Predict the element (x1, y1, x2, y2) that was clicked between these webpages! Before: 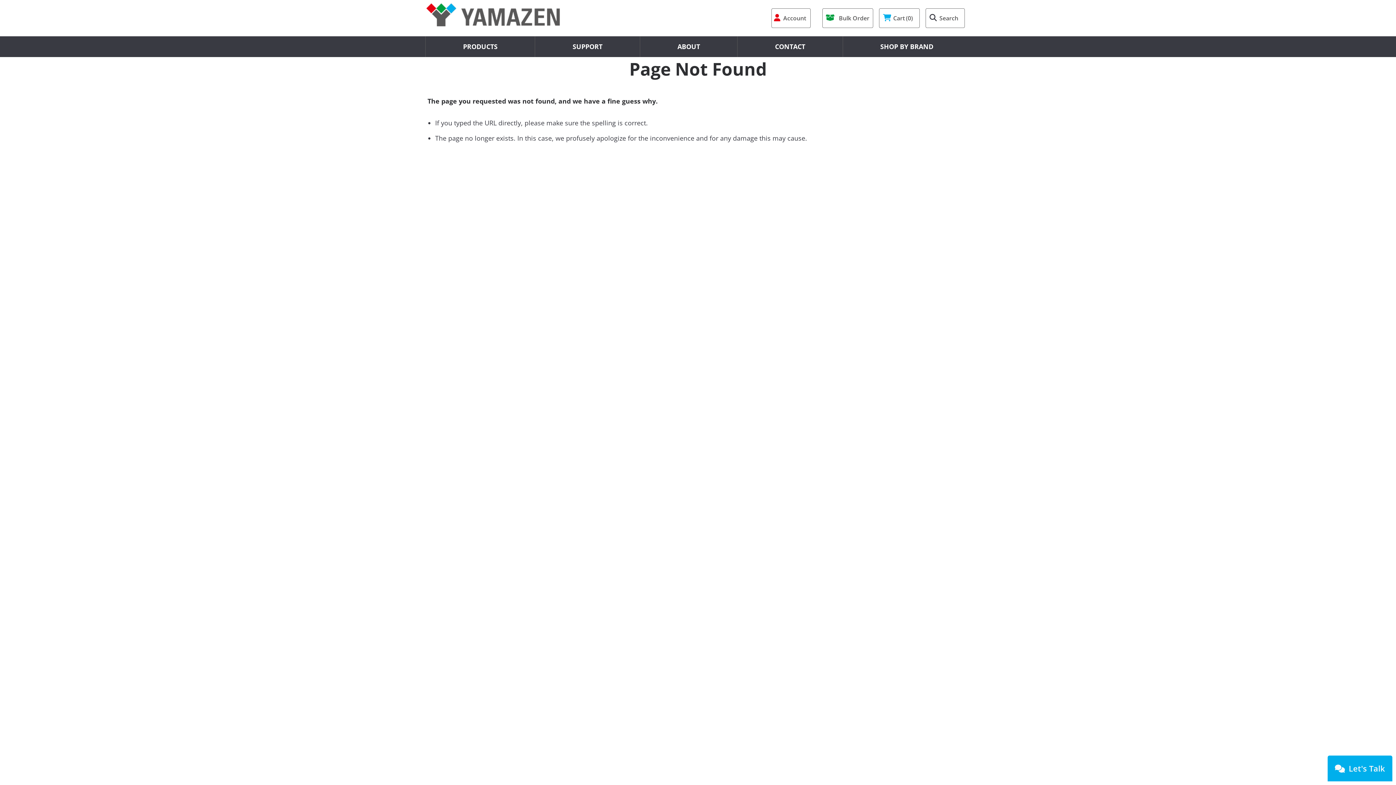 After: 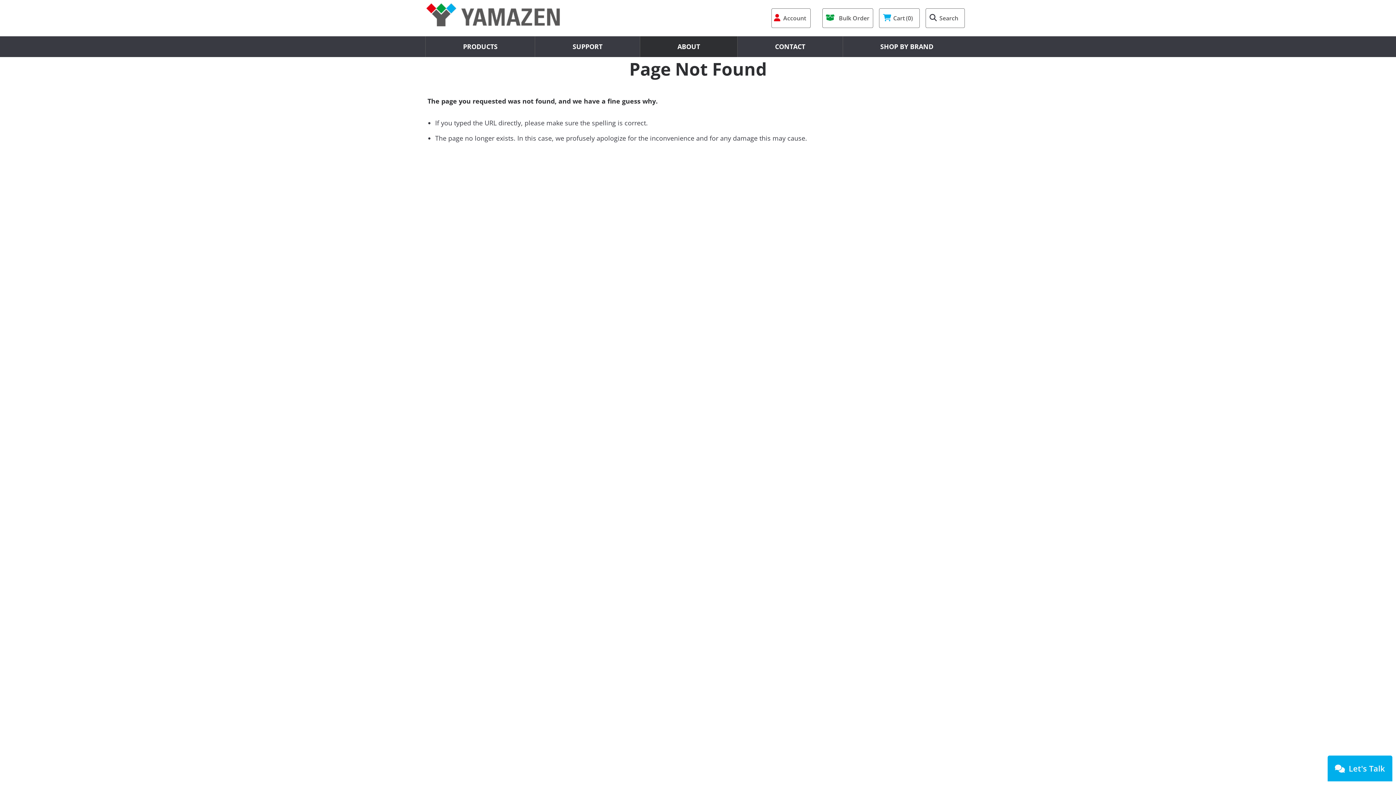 Action: label: ABOUT bbox: (639, 36, 737, 57)